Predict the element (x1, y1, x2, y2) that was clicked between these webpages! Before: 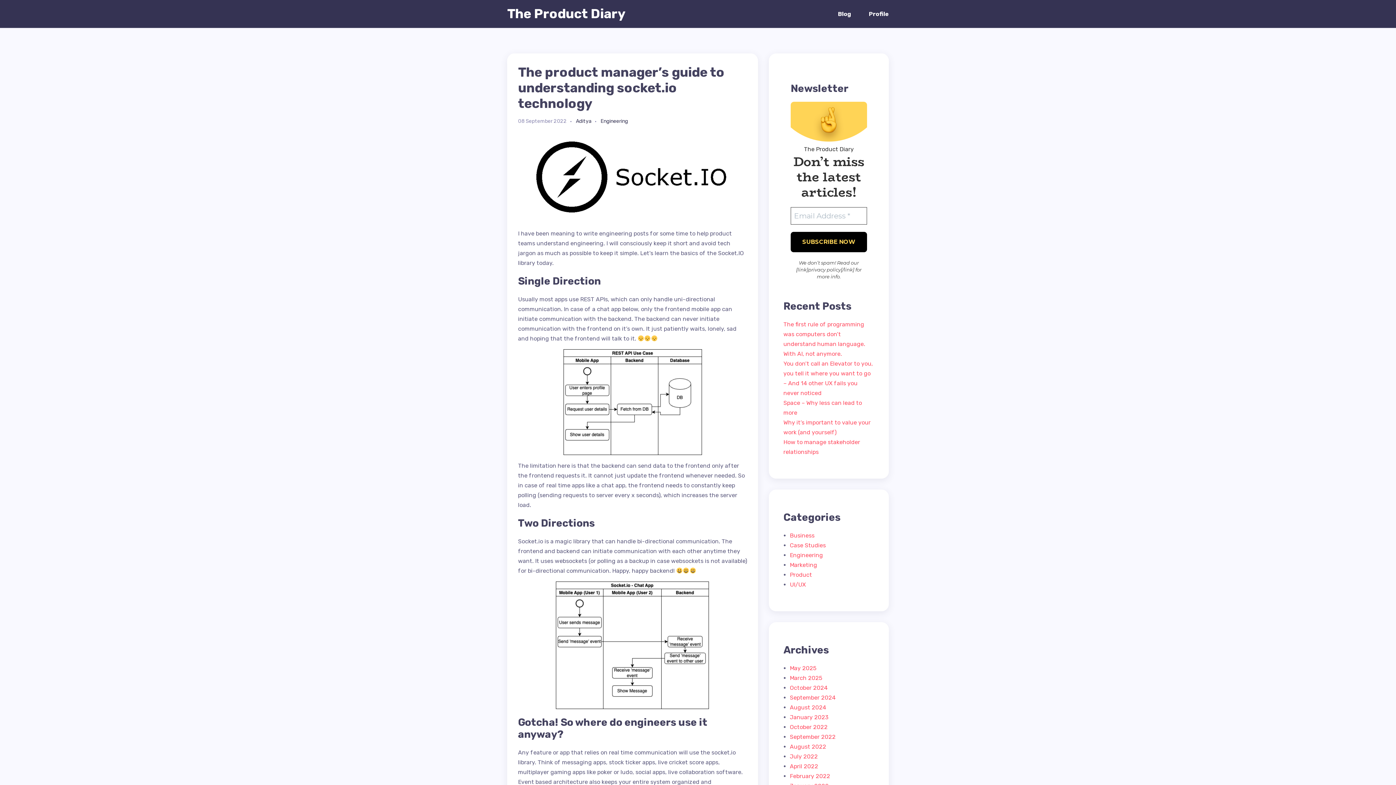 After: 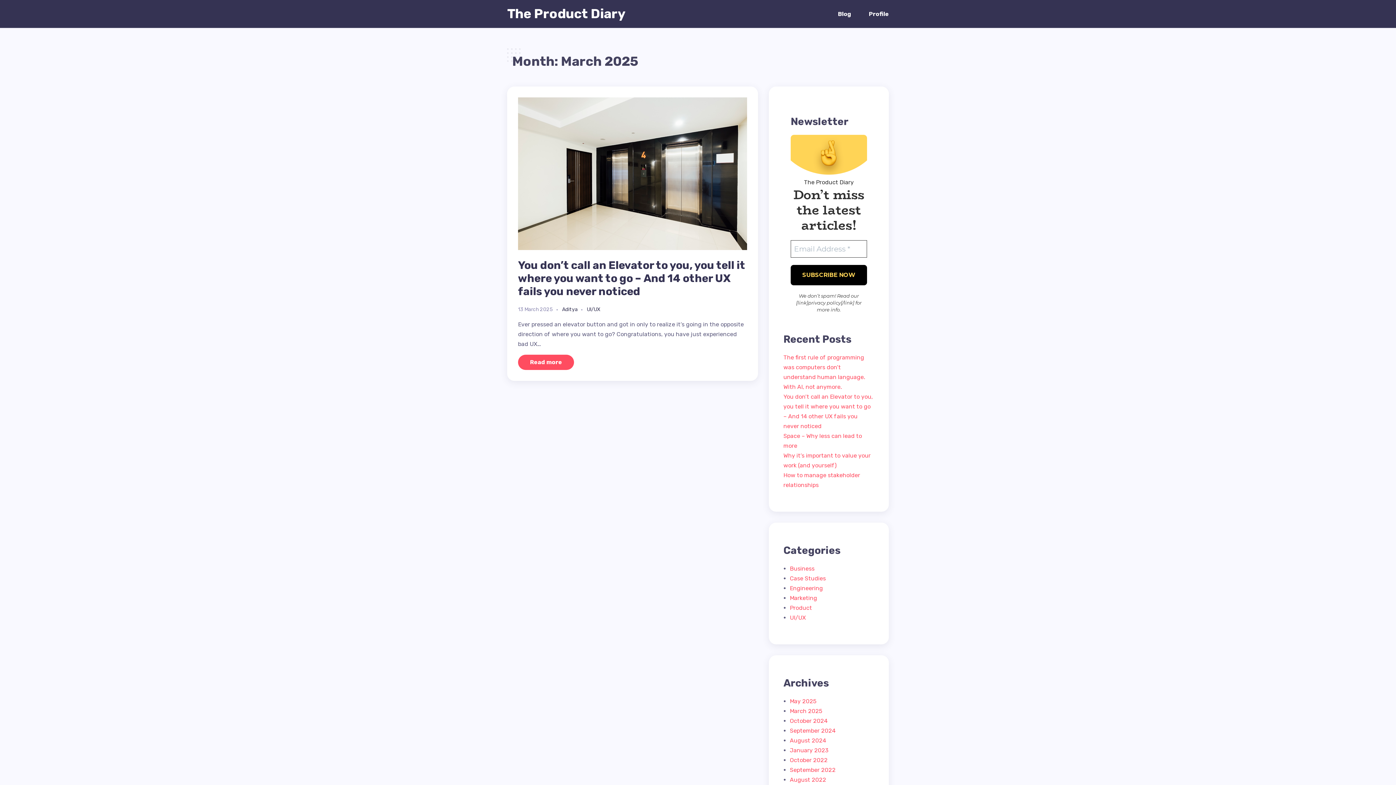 Action: label: March 2025 bbox: (790, 674, 822, 681)